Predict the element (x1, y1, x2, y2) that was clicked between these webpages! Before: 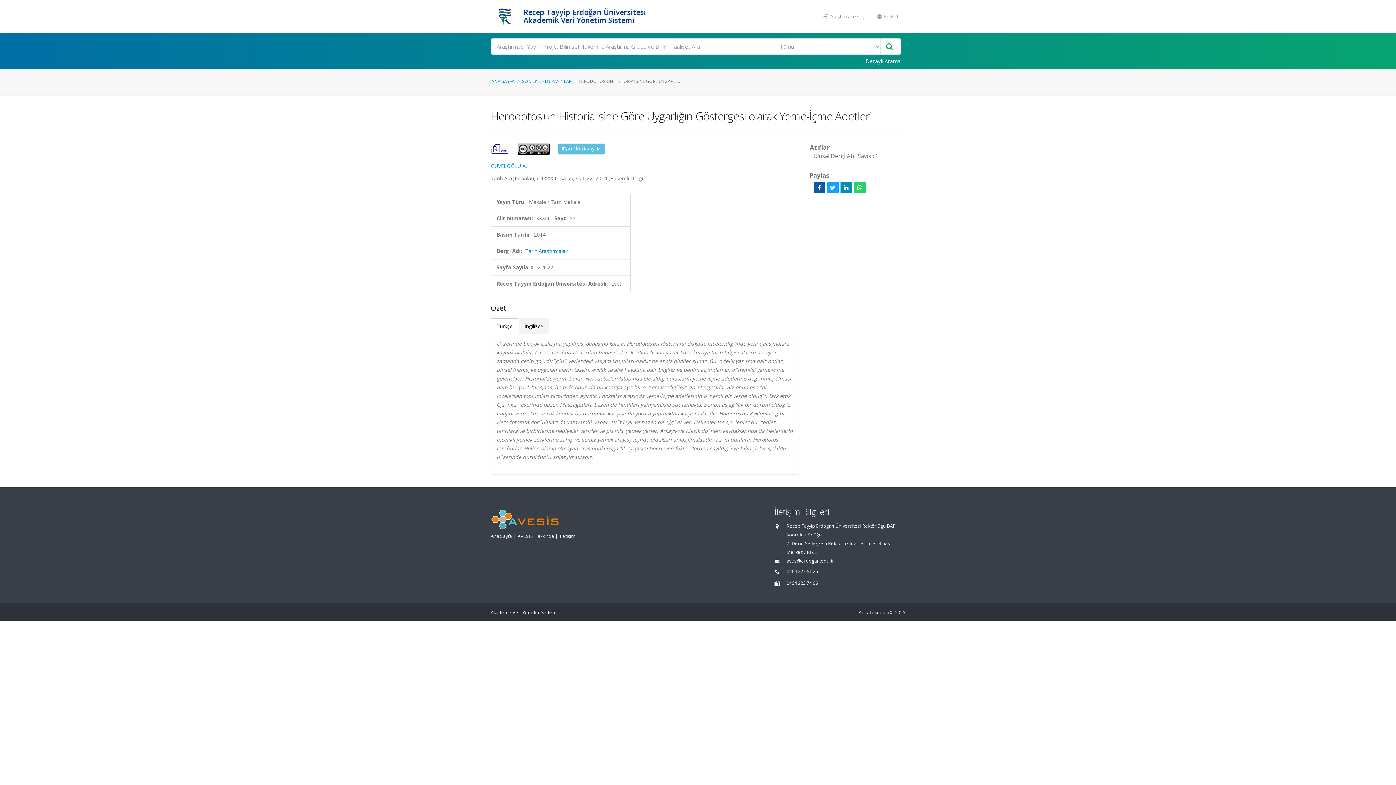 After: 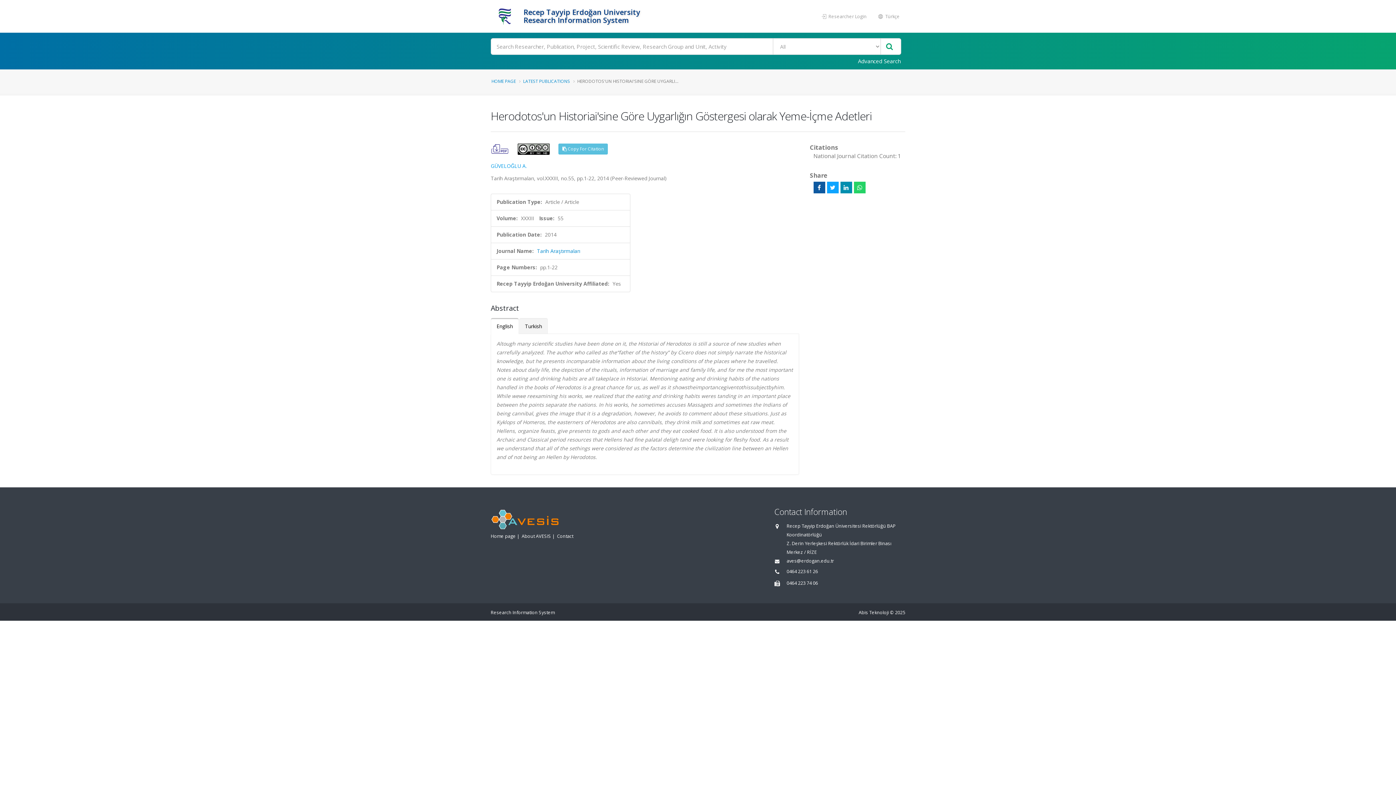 Action: bbox: (872, 9, 905, 23) label:  English